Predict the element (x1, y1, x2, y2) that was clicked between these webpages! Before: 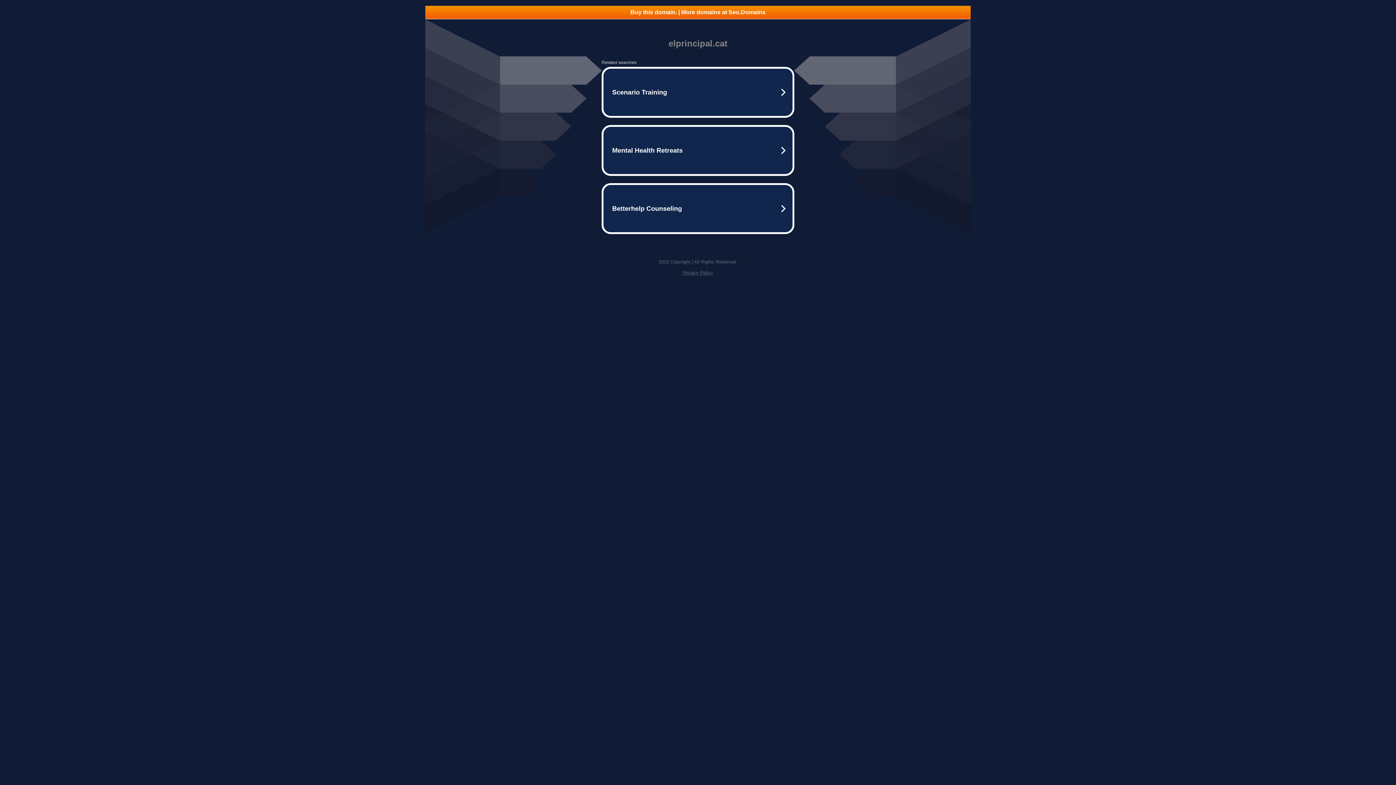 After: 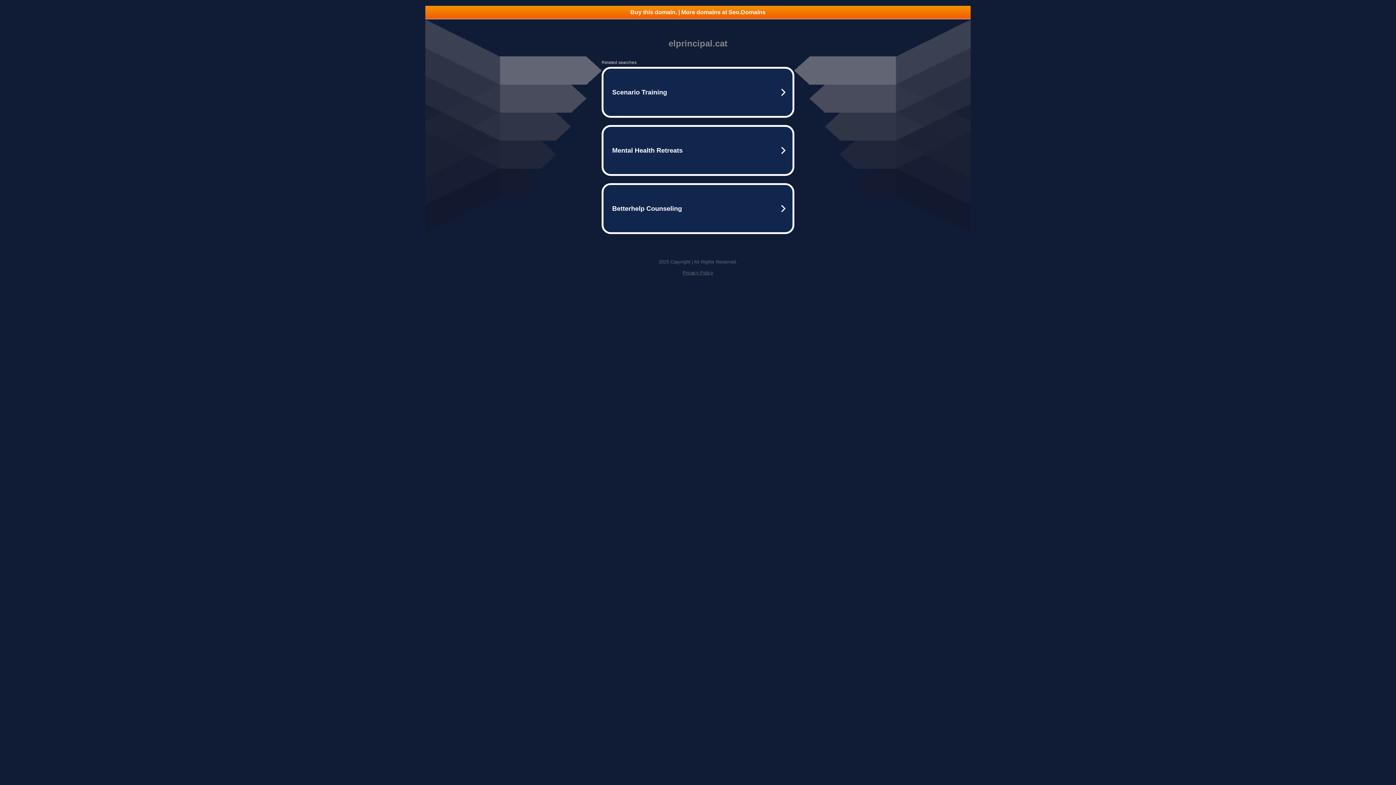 Action: bbox: (682, 270, 713, 275) label: Privacy Policy